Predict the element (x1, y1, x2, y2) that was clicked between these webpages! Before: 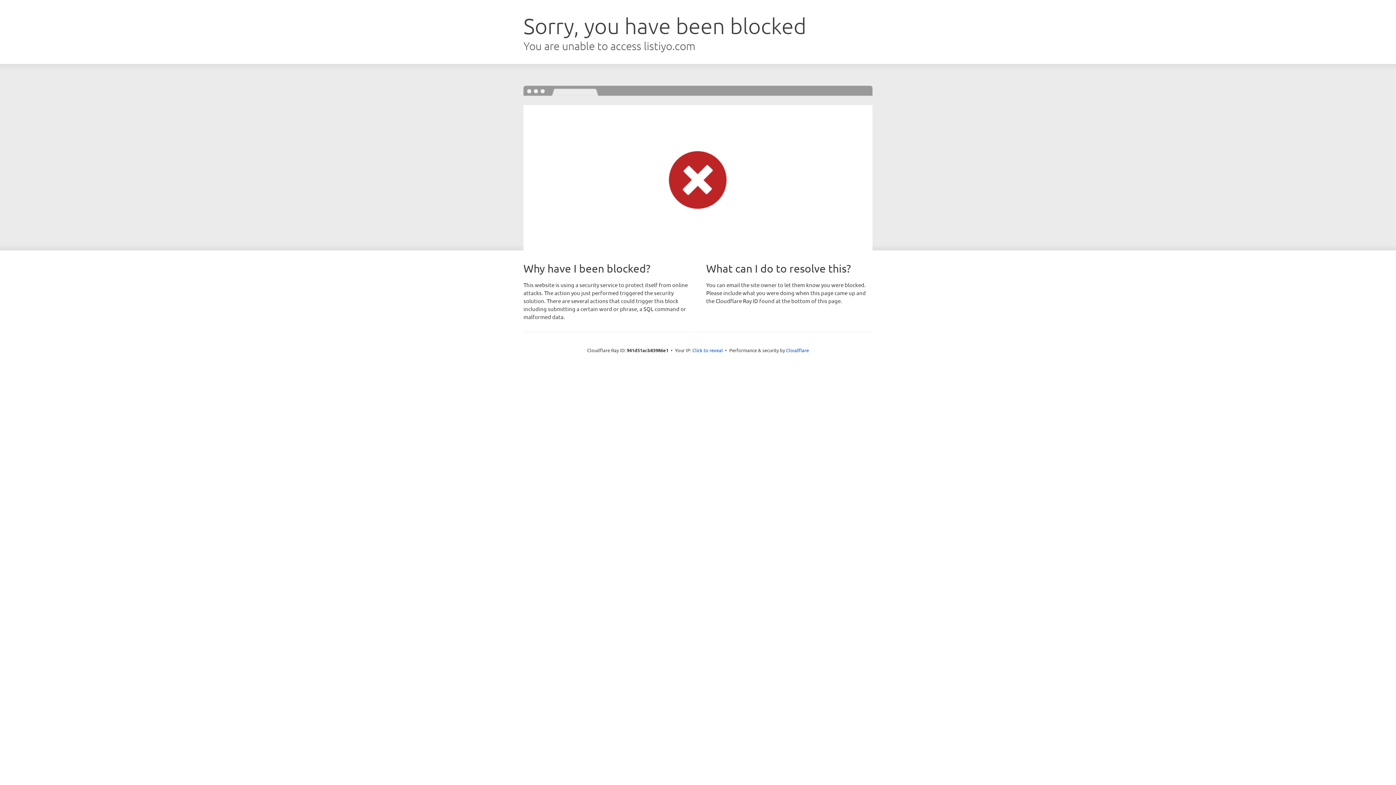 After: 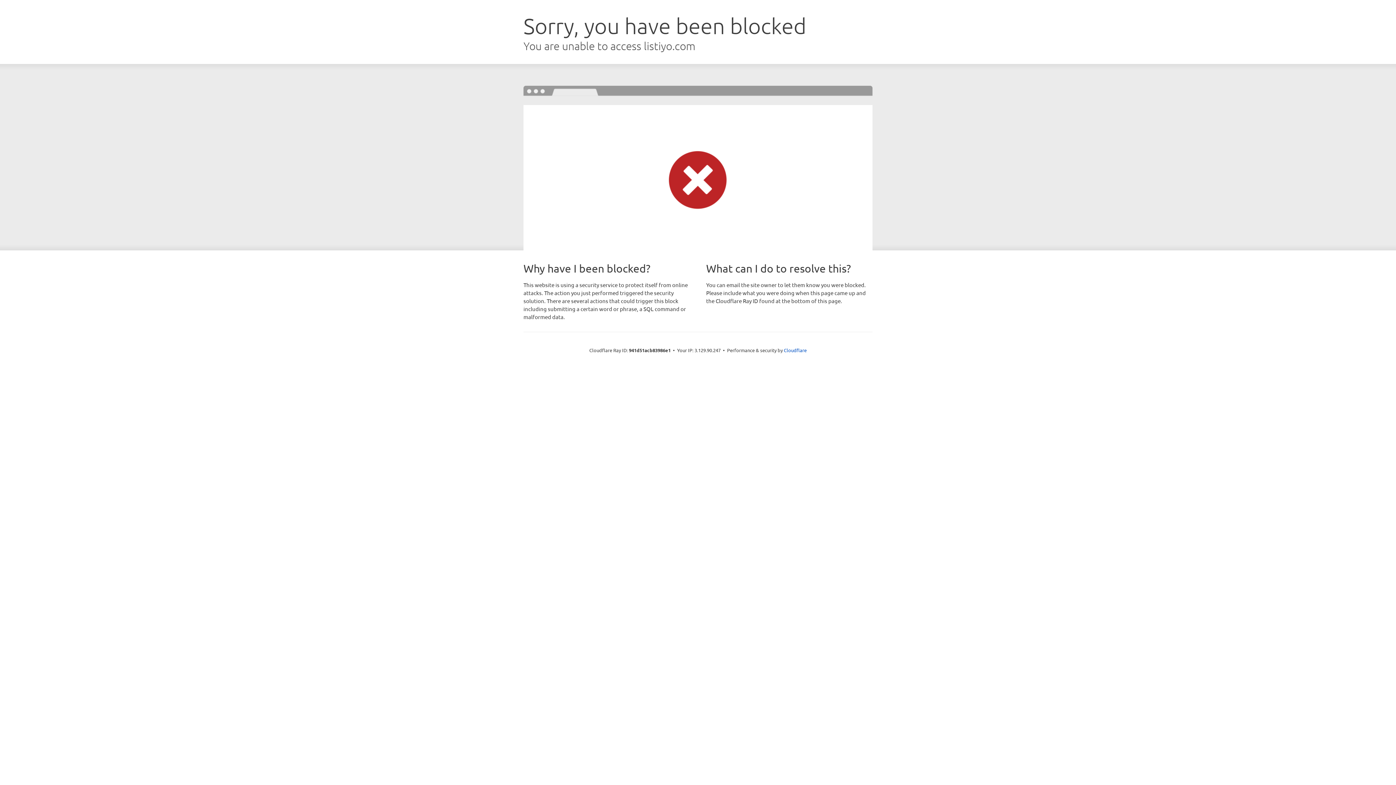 Action: label: Click to reveal bbox: (692, 346, 723, 353)